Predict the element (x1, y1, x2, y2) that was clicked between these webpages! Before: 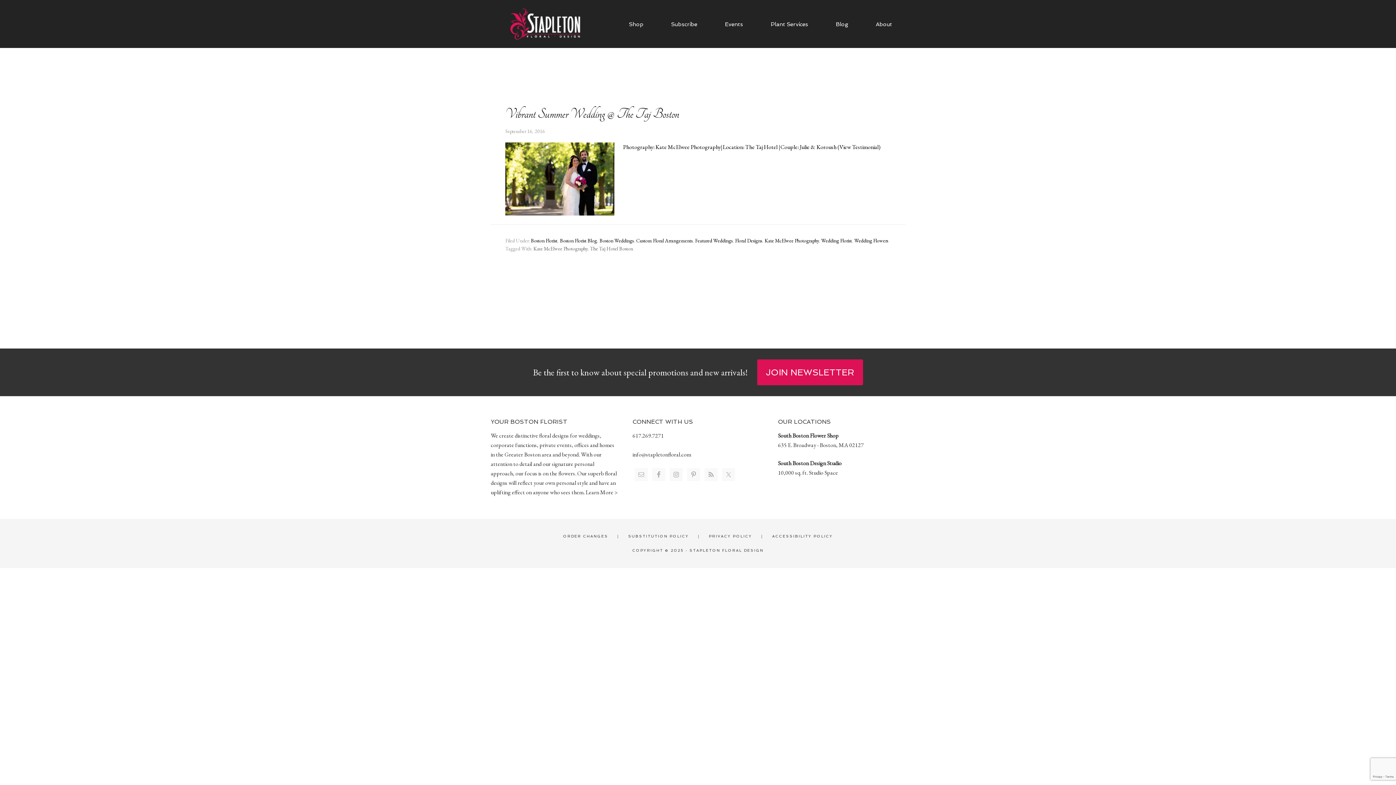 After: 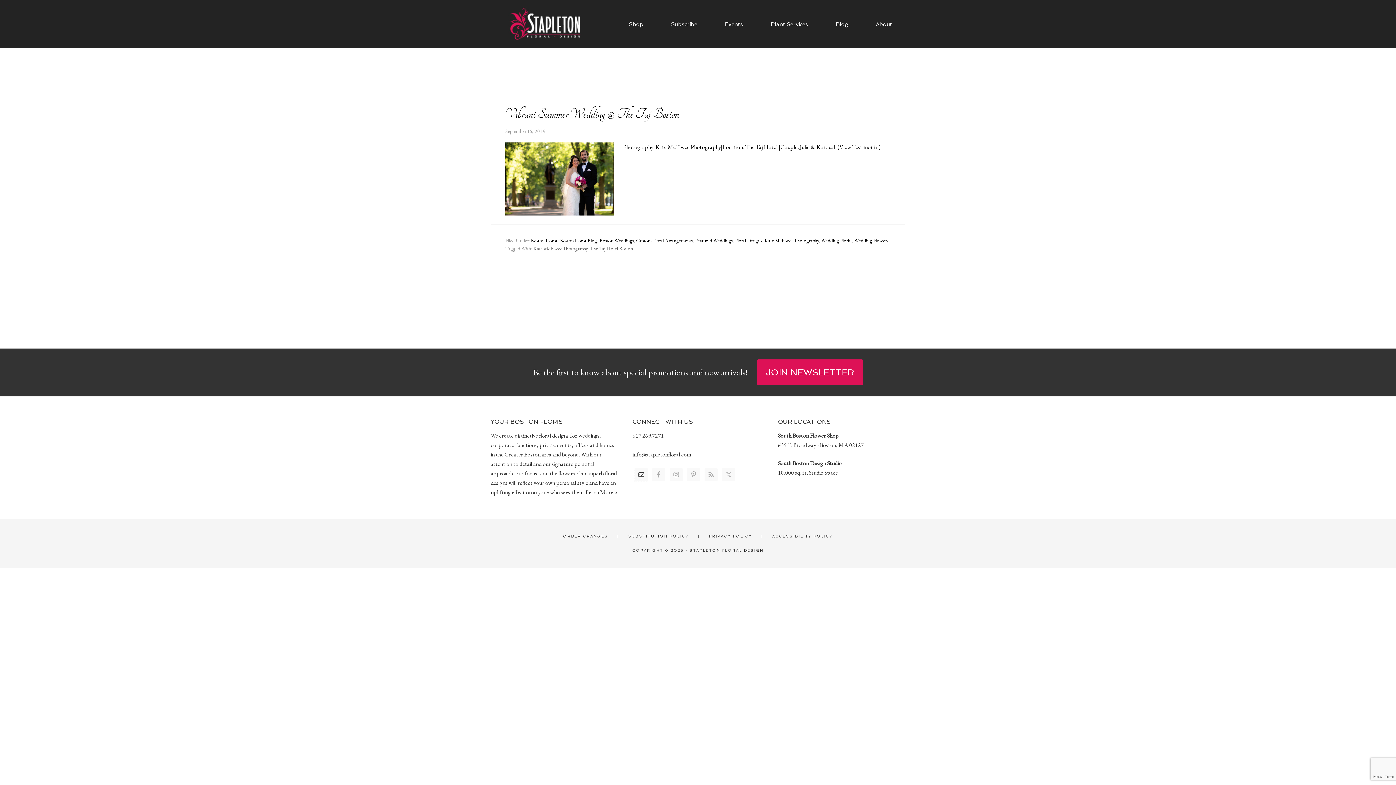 Action: bbox: (634, 468, 648, 481)